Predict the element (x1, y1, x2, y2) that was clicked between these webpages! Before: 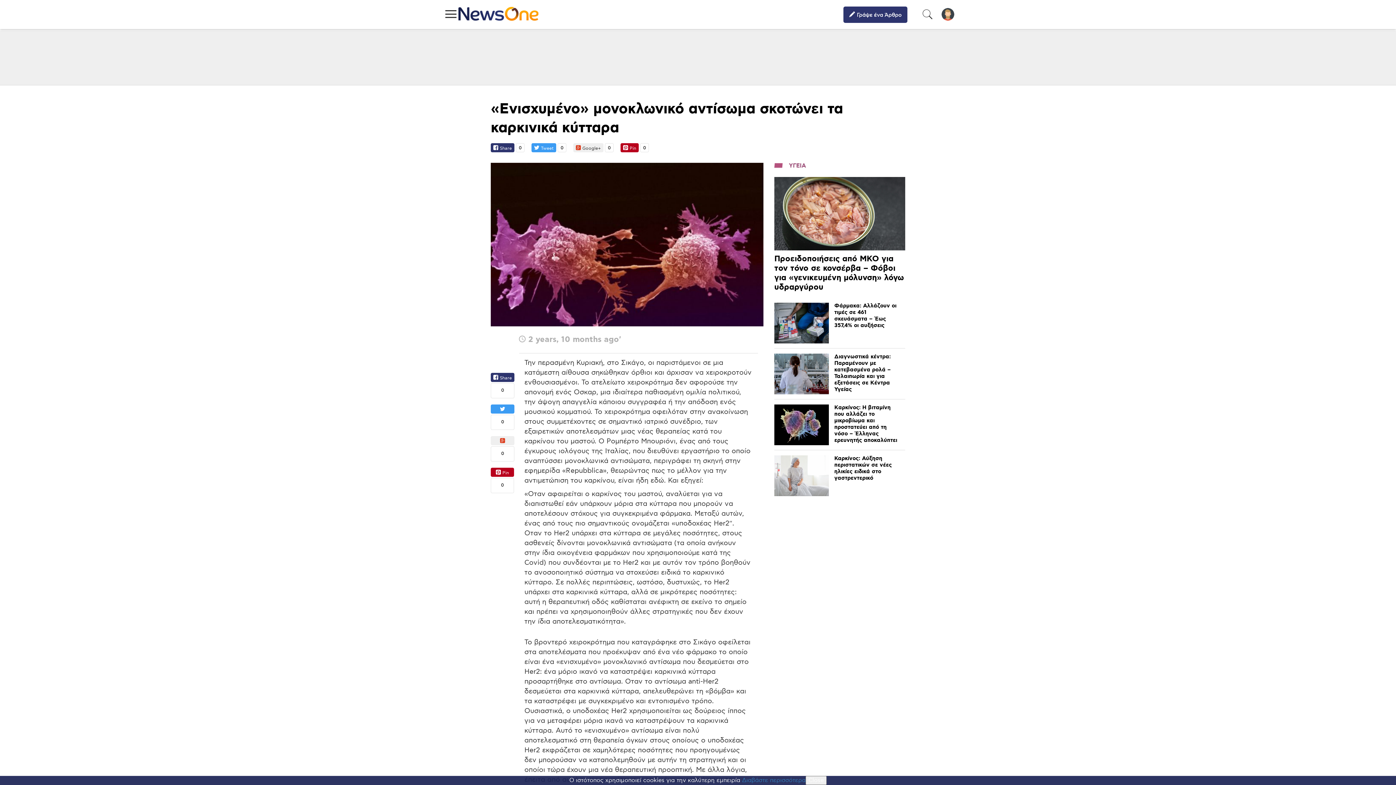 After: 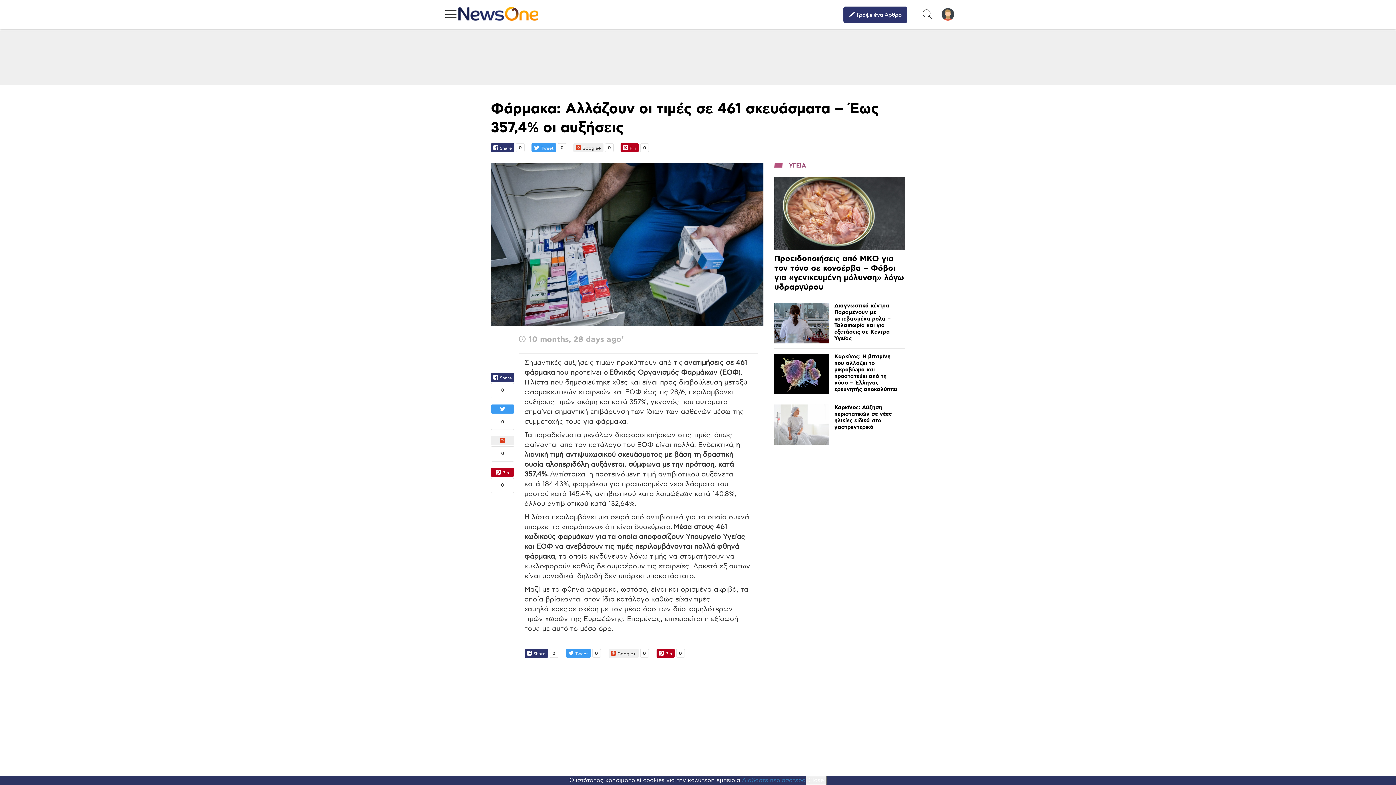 Action: bbox: (774, 302, 829, 343)